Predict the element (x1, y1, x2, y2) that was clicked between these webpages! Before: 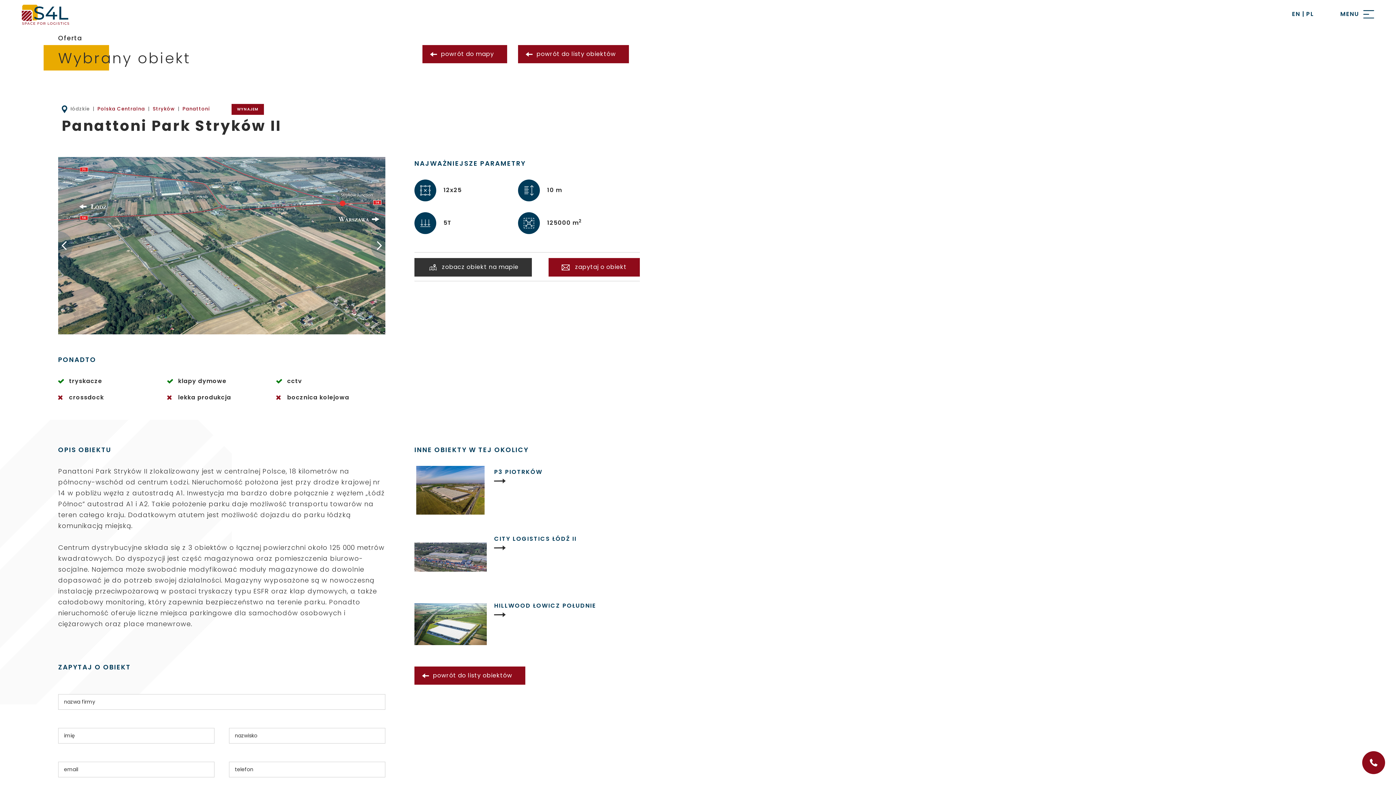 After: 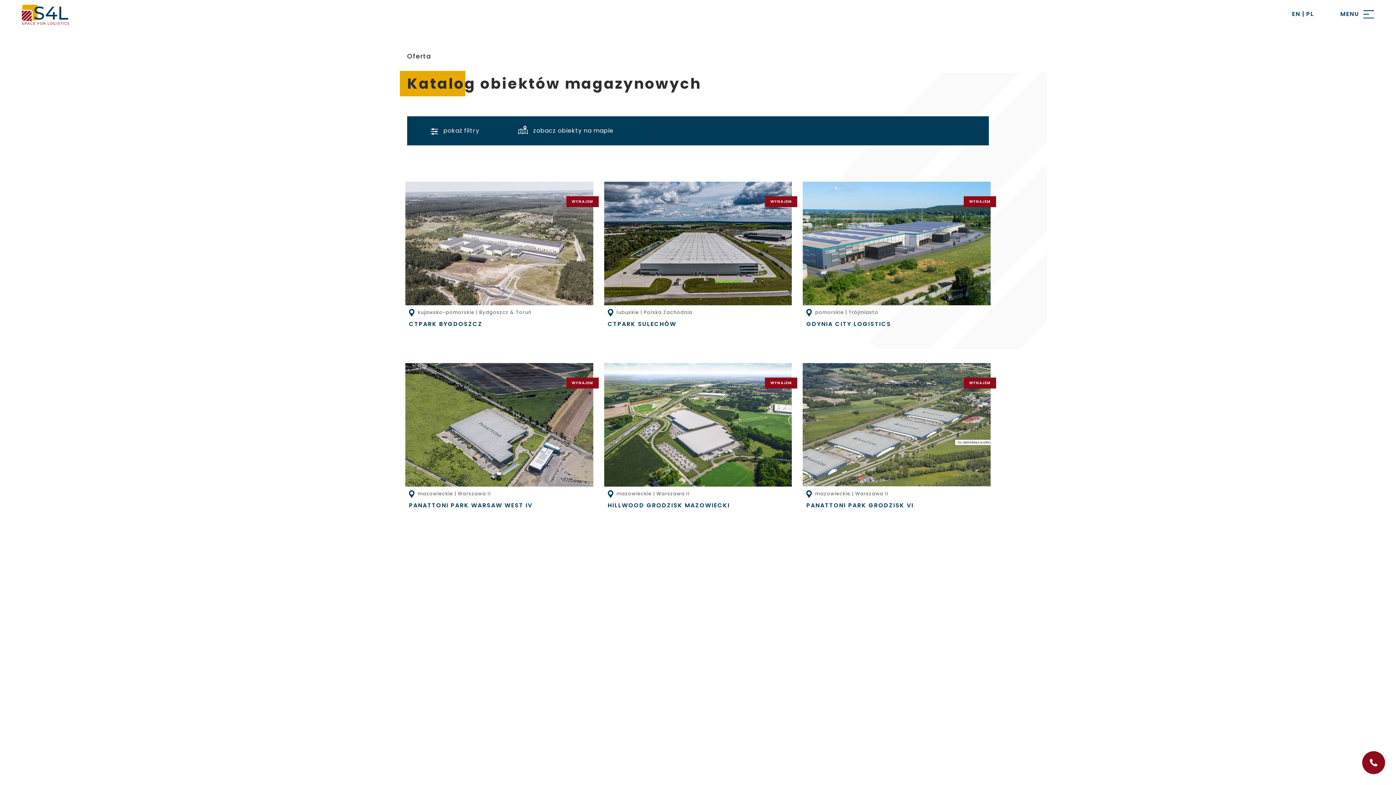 Action: bbox: (518, 45, 629, 63) label: powrót do listy obiektów